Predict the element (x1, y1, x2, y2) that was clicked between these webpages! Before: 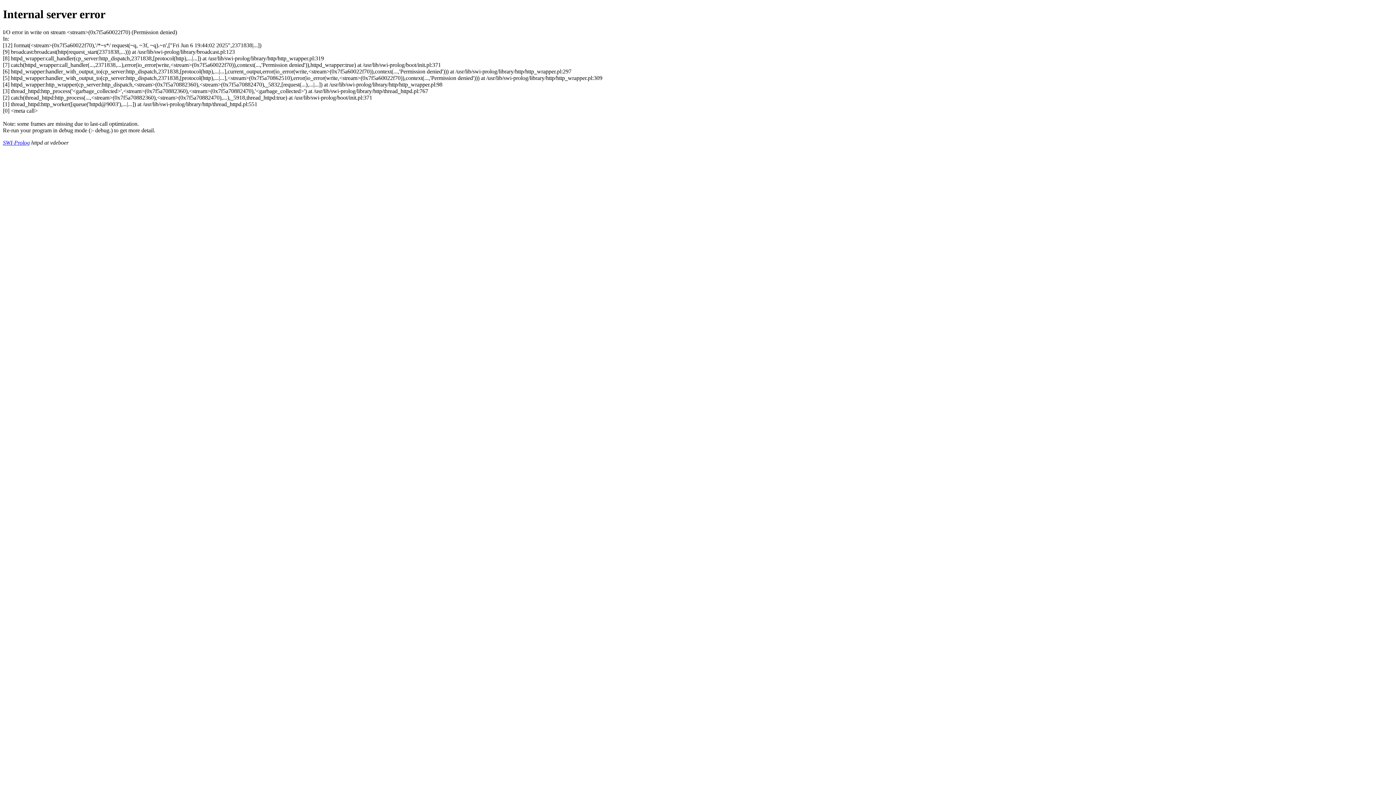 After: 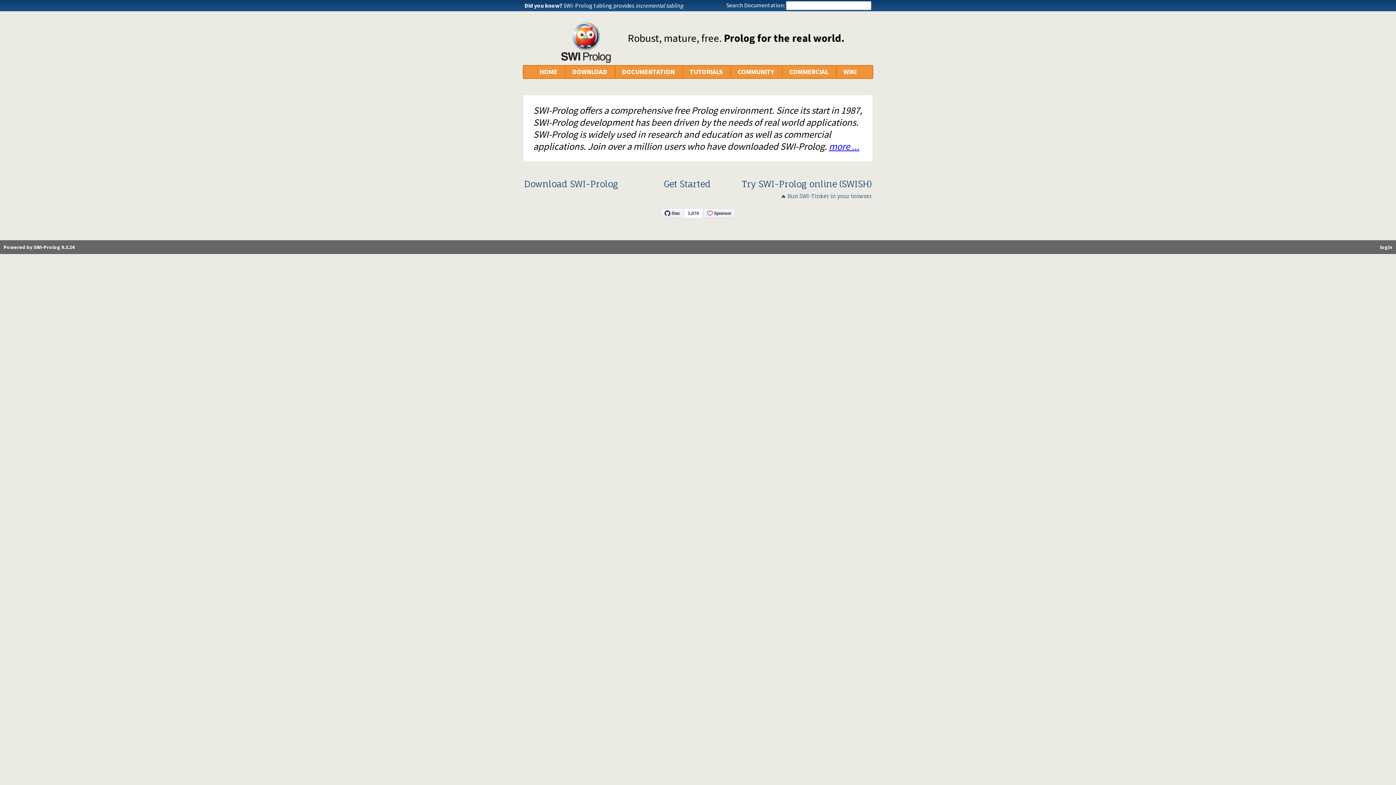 Action: label: SWI-Prolog bbox: (2, 139, 29, 145)